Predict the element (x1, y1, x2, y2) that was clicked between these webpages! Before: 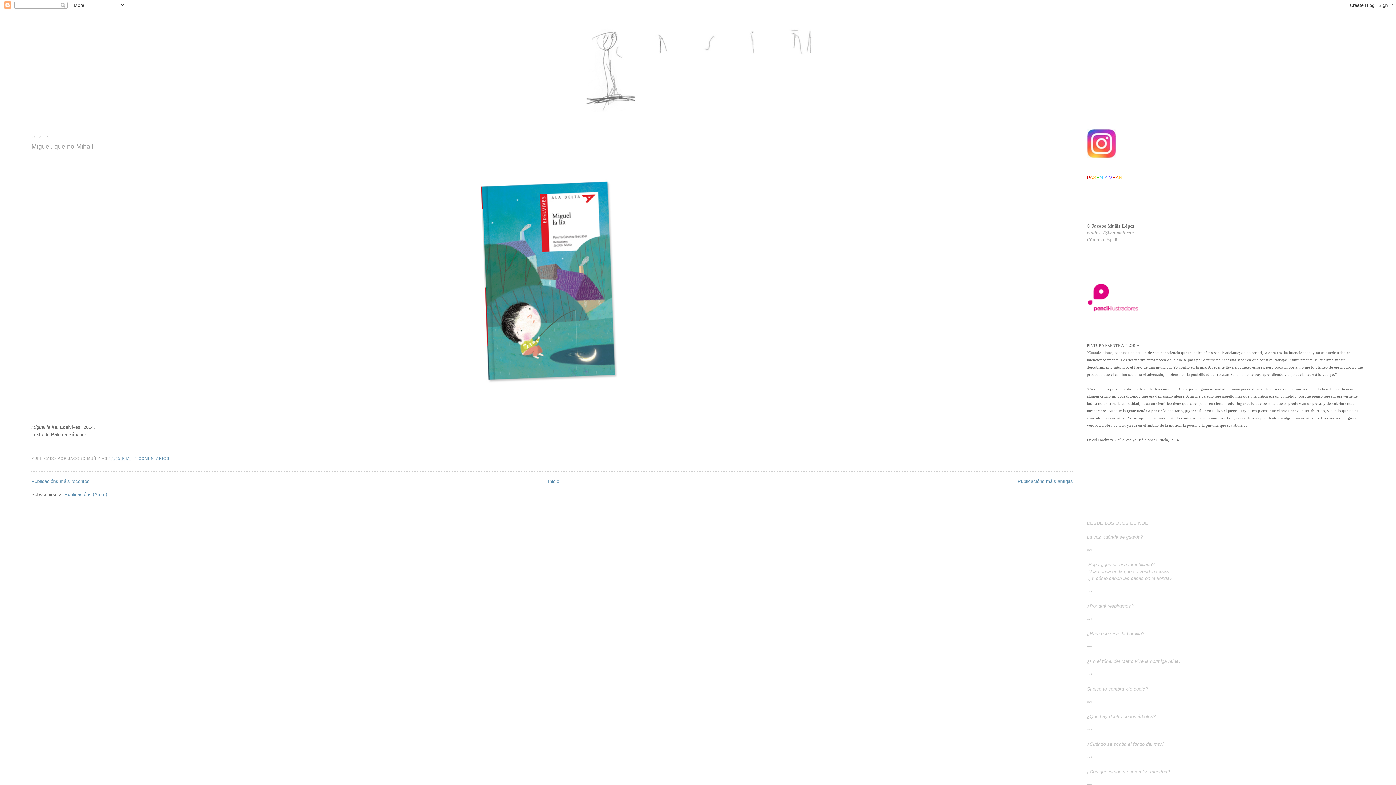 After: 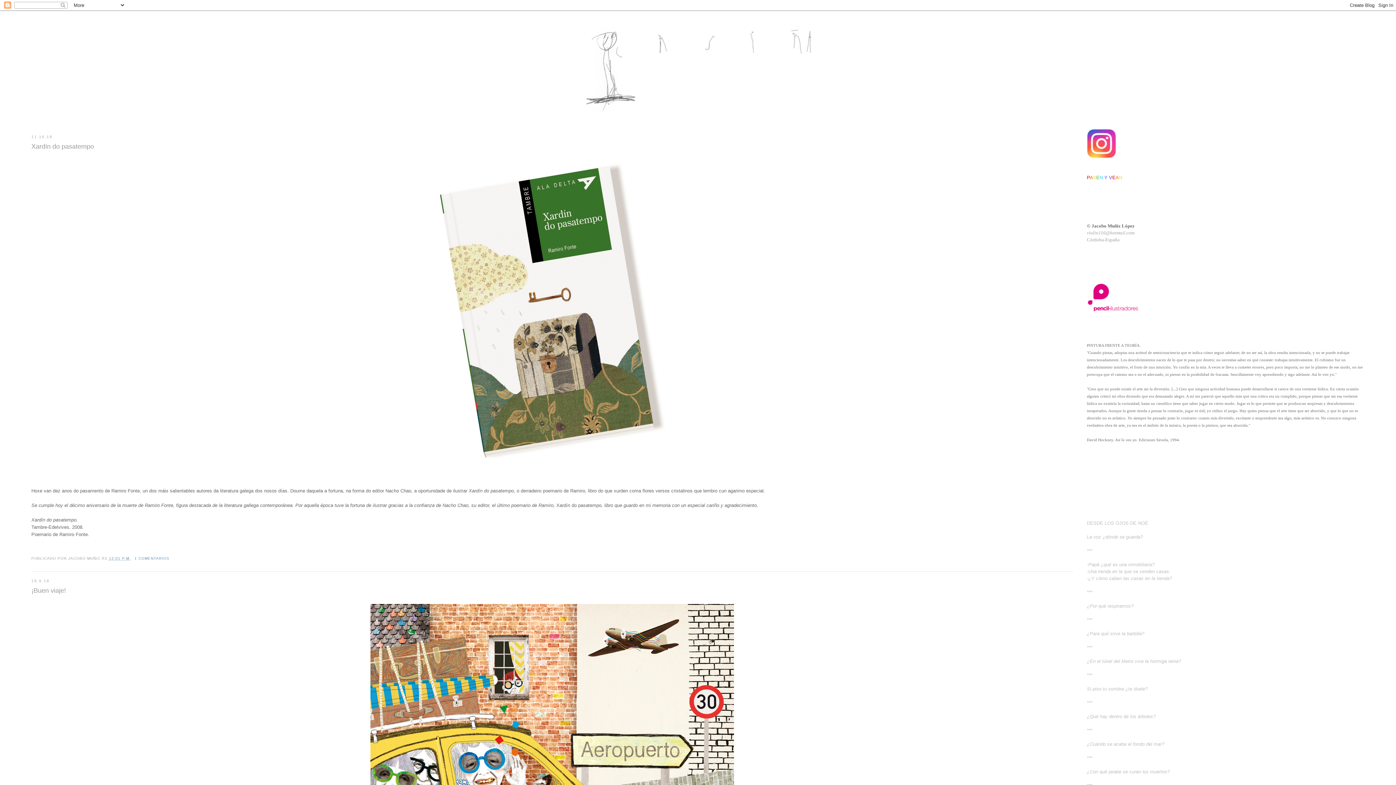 Action: bbox: (31, 478, 89, 484) label: Publicacións máis recentes